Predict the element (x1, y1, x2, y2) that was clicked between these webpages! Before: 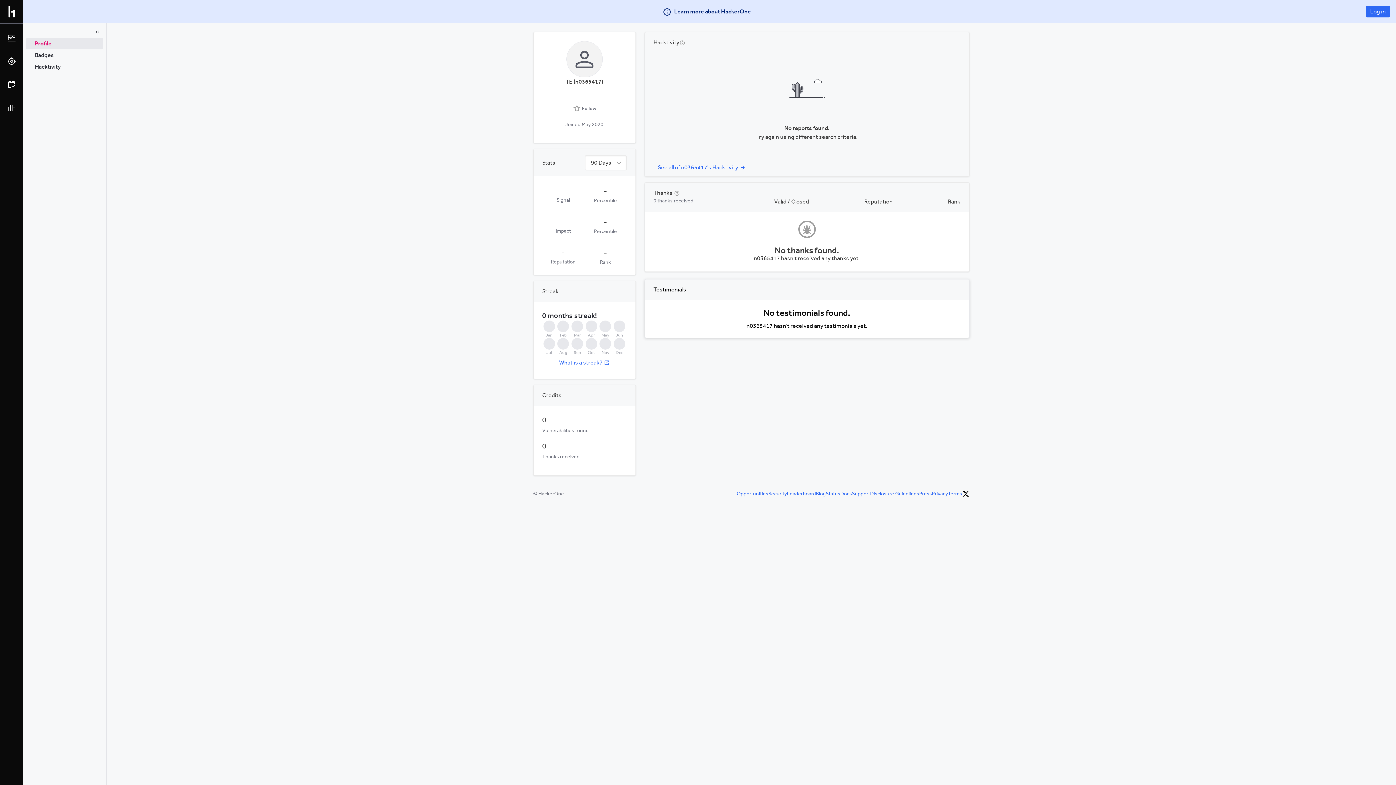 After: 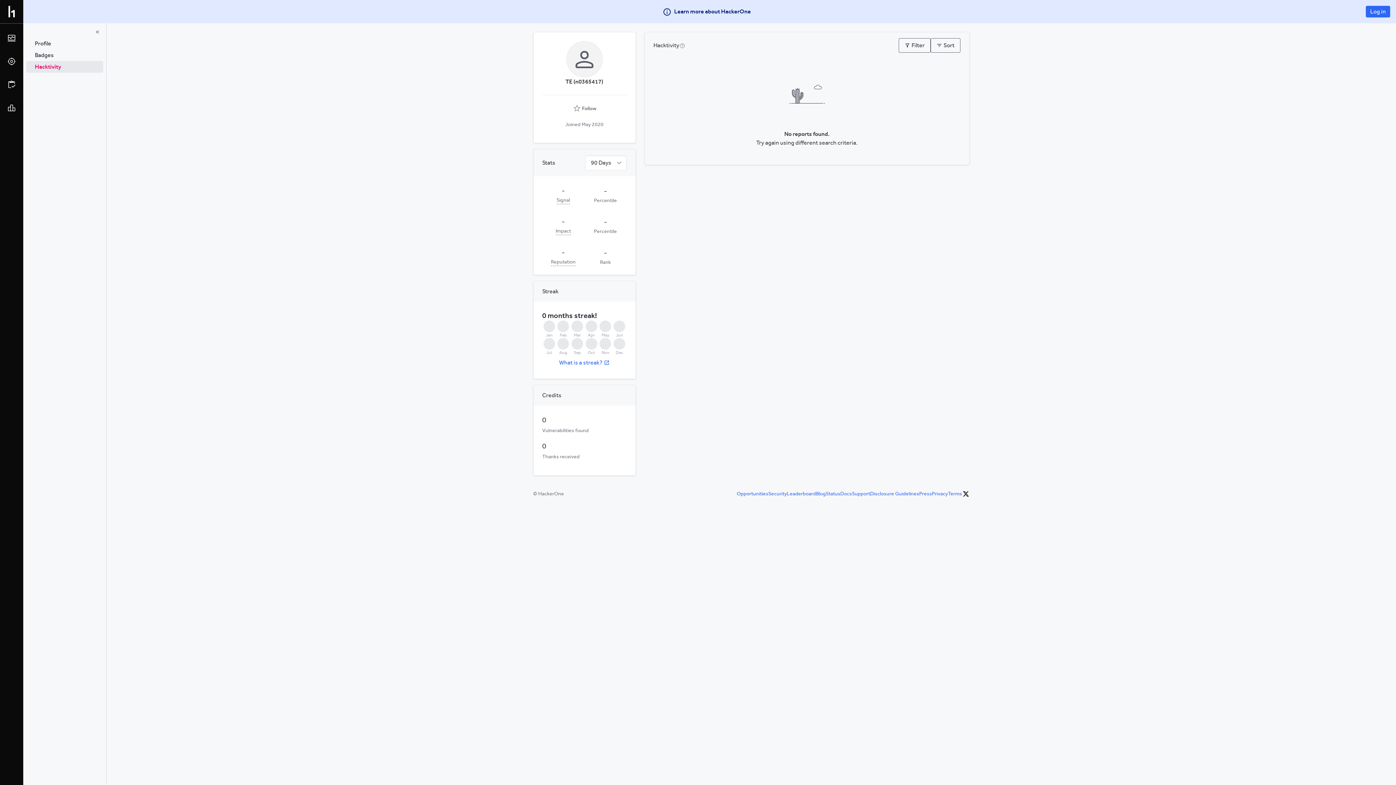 Action: bbox: (26, 61, 103, 72) label: Hacktivity